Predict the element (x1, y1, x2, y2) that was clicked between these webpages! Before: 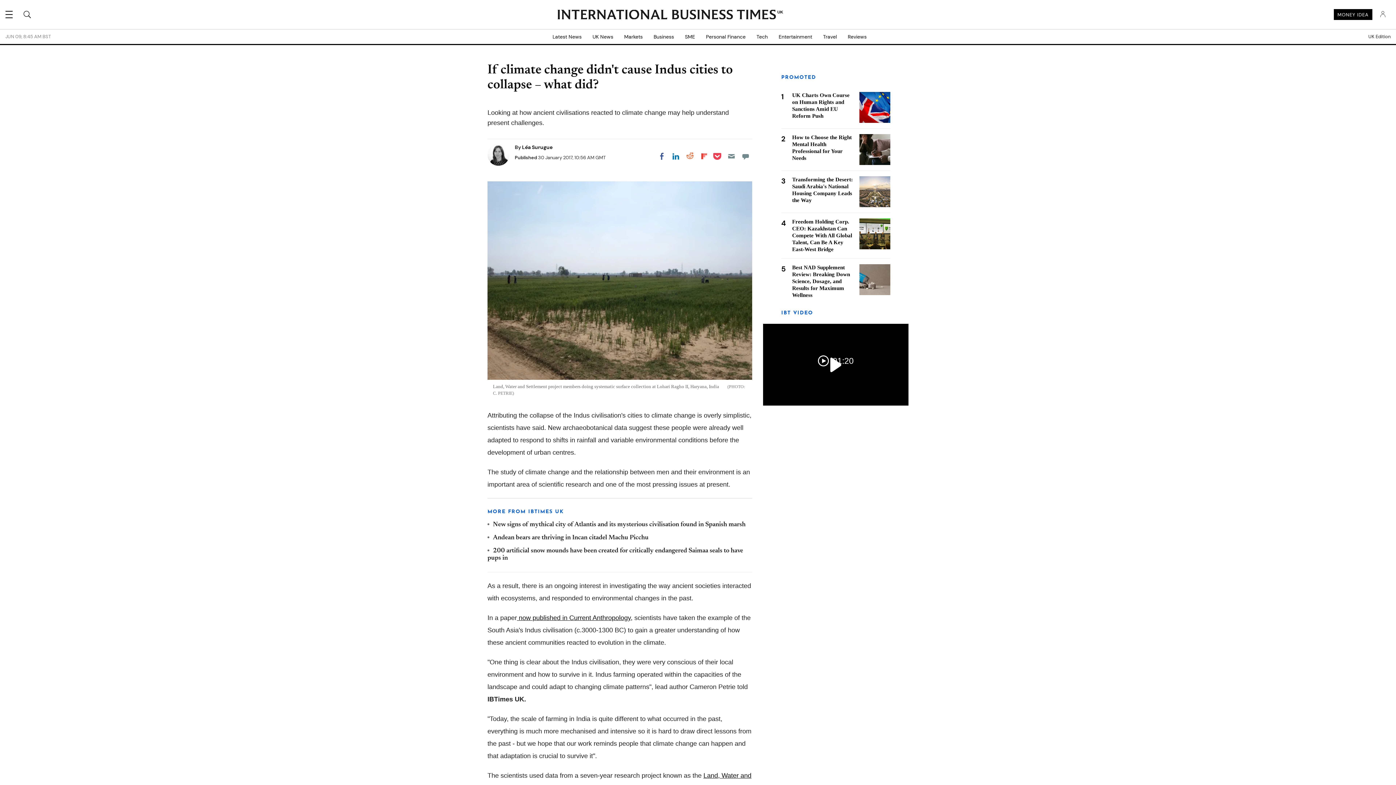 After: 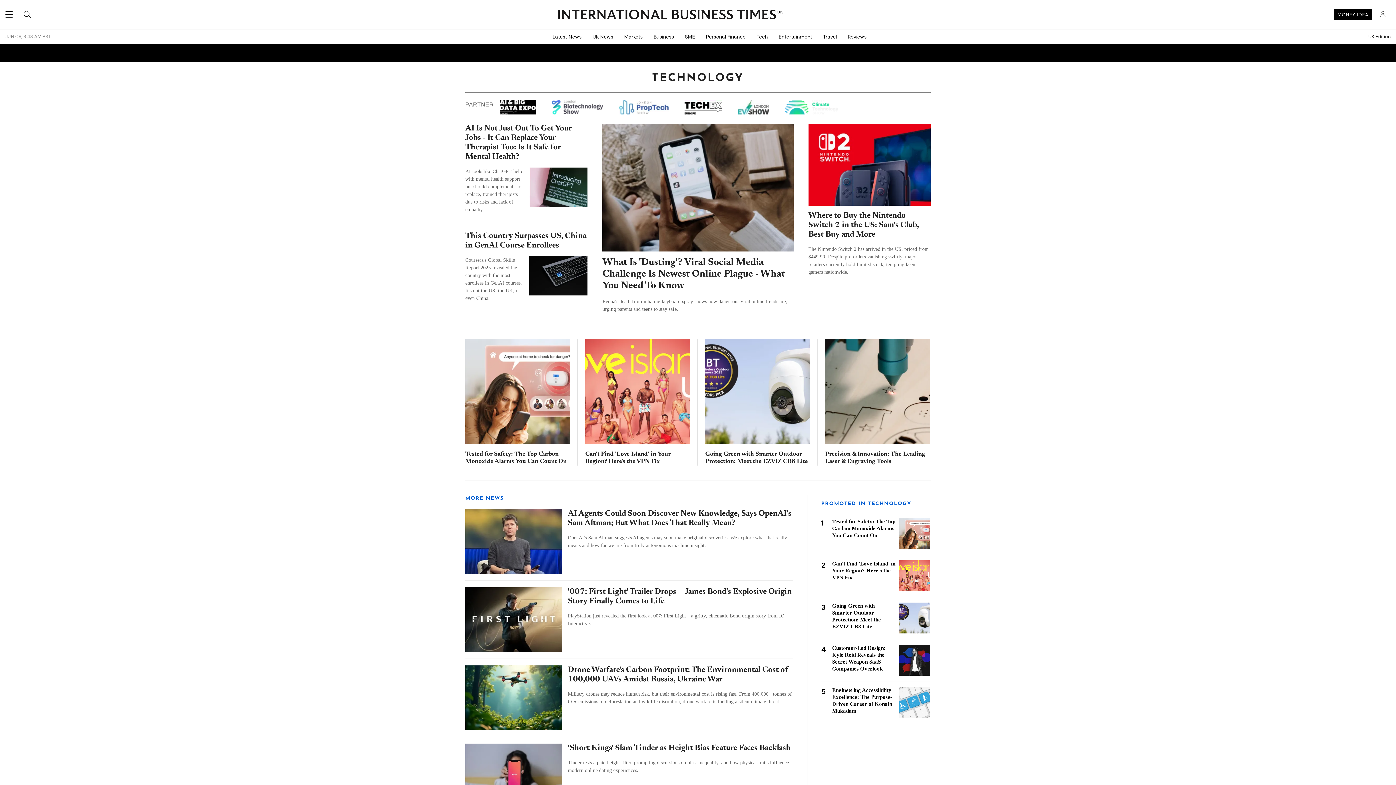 Action: label: Tech bbox: (751, 29, 773, 44)